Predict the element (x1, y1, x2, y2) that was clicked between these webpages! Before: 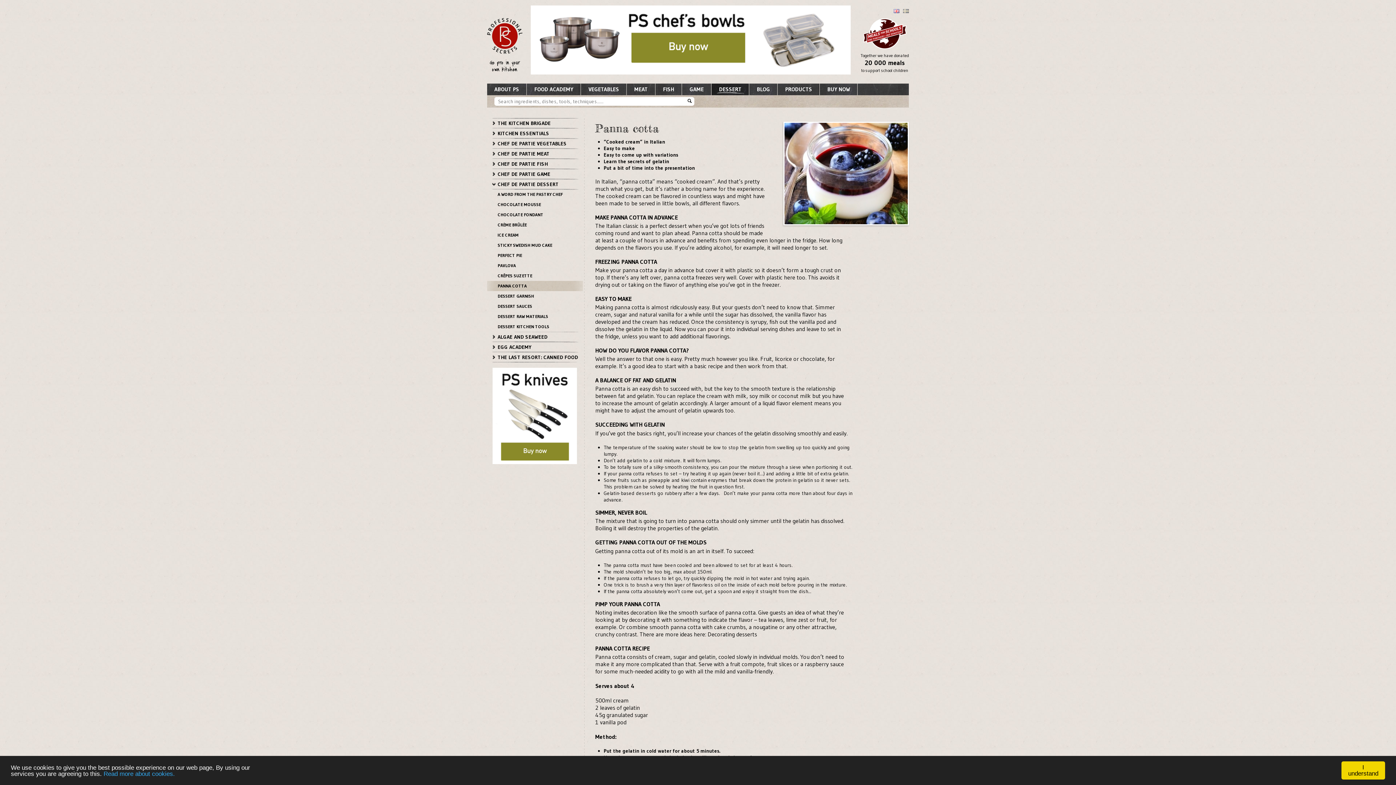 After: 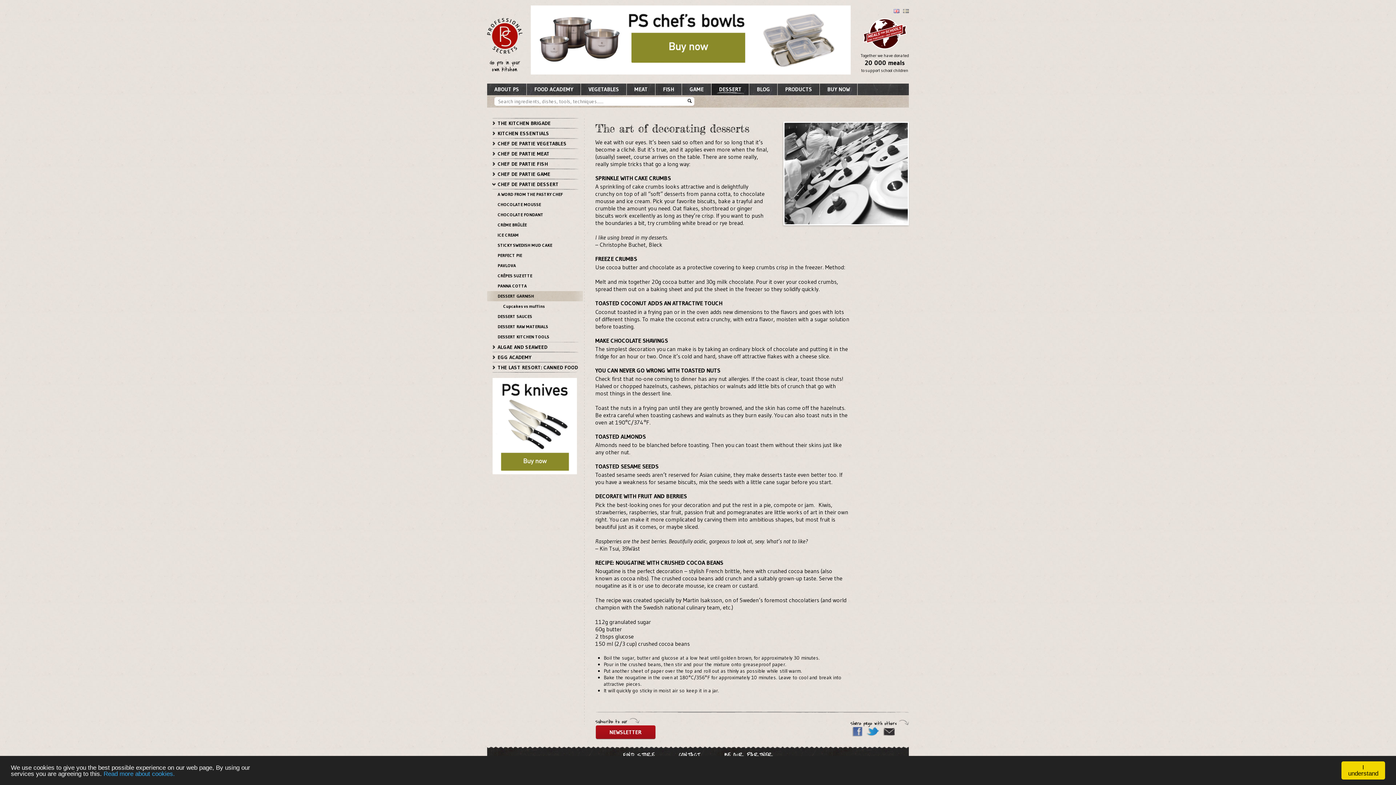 Action: bbox: (487, 291, 583, 301) label: DESSERT GARNISH